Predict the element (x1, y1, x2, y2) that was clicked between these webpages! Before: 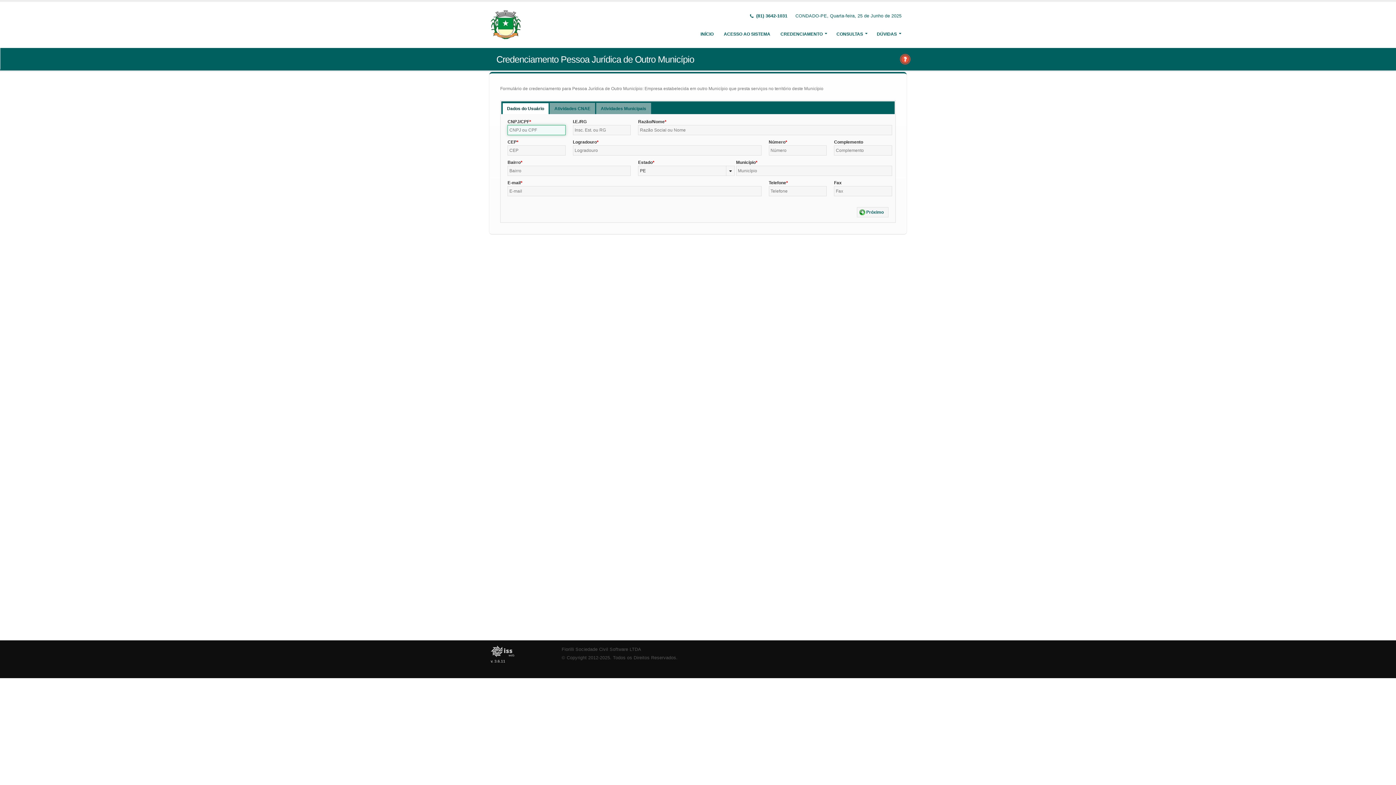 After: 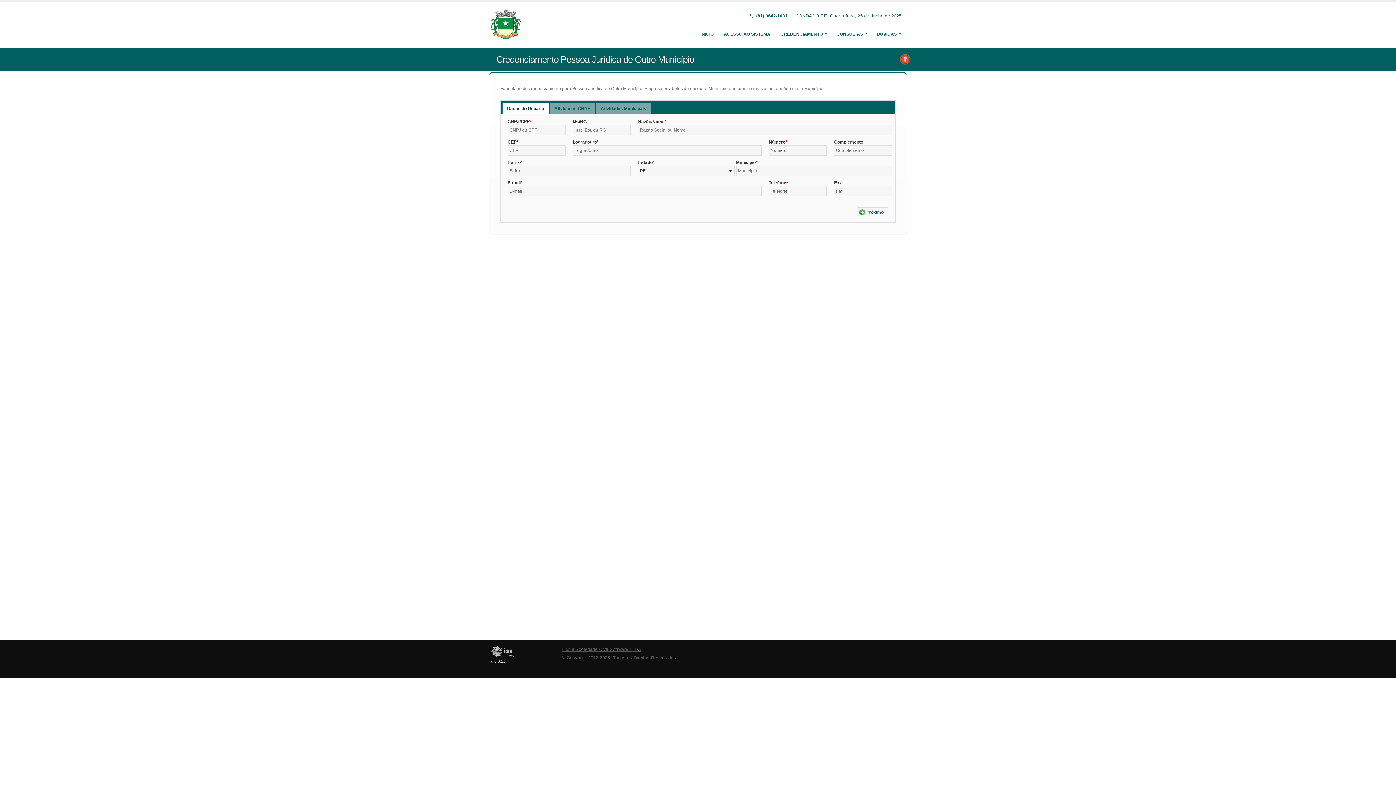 Action: label: Fiorilli Sociedade Civil Software LTDA bbox: (561, 647, 641, 652)